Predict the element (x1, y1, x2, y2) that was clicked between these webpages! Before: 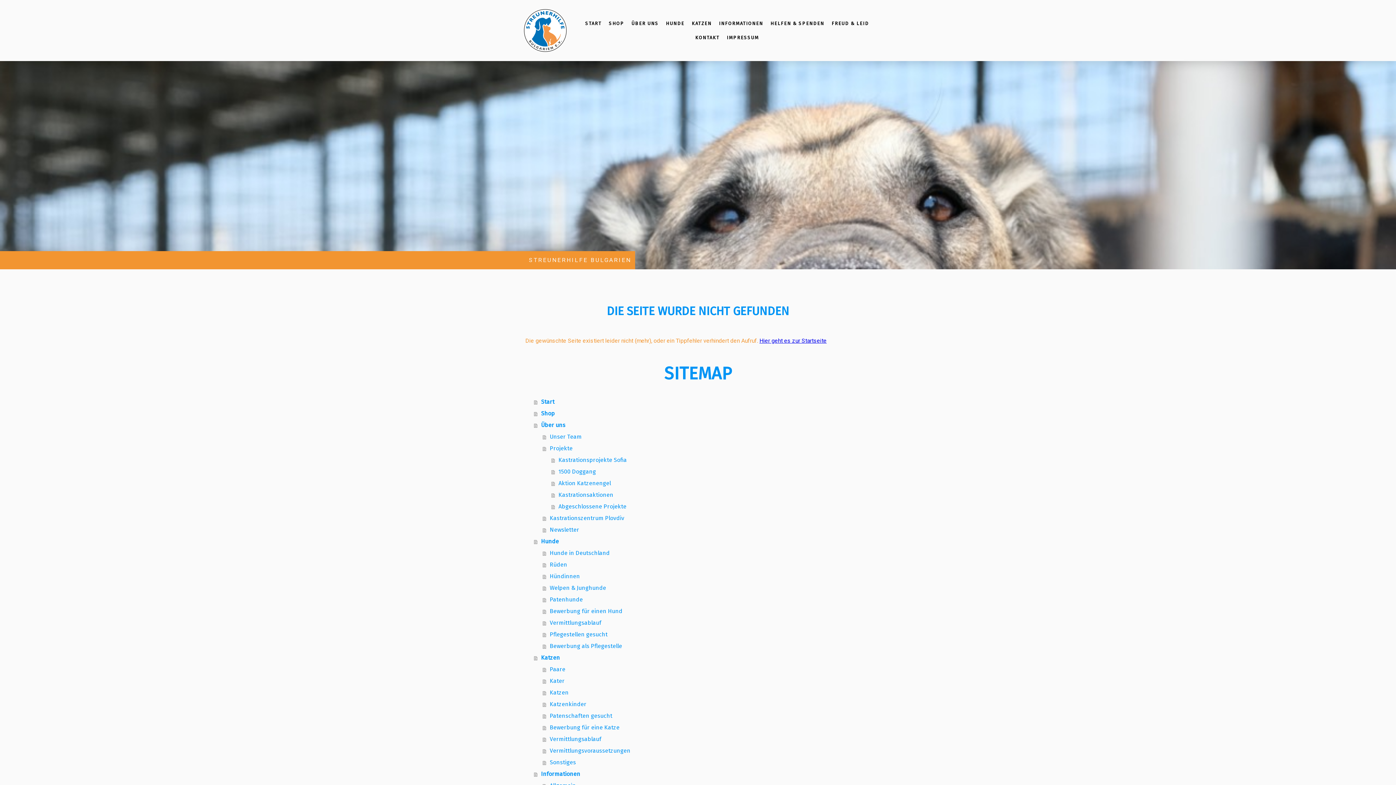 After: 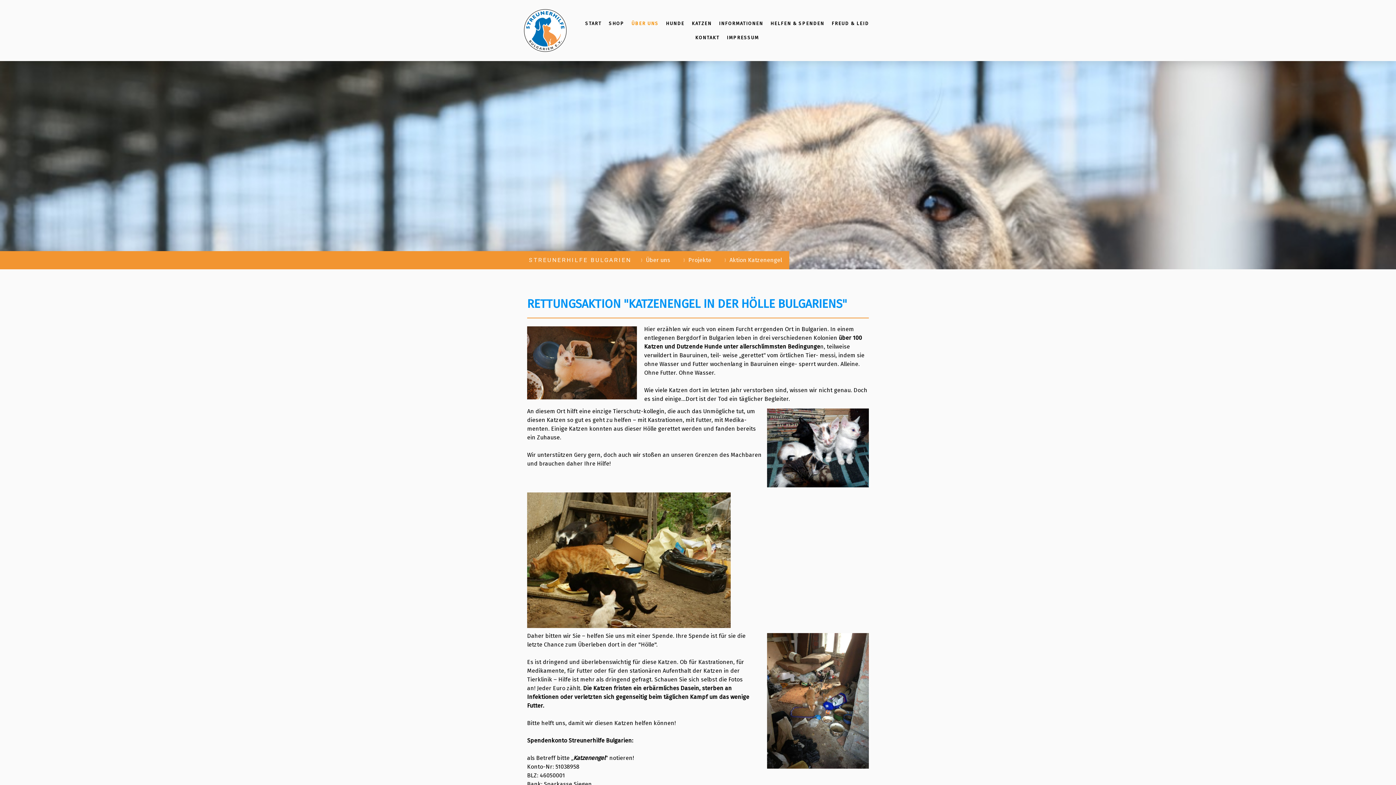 Action: bbox: (551, 477, 870, 489) label: Aktion Katzenengel